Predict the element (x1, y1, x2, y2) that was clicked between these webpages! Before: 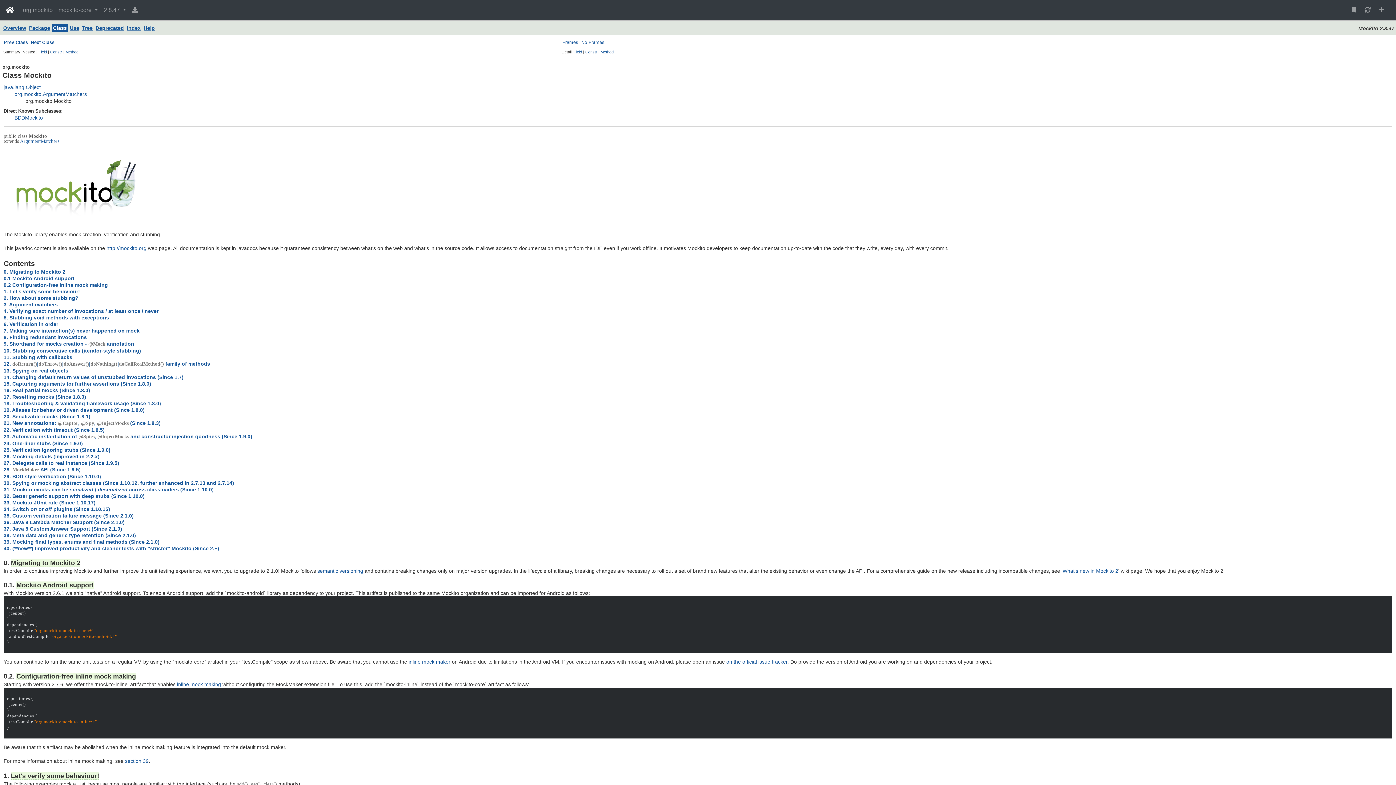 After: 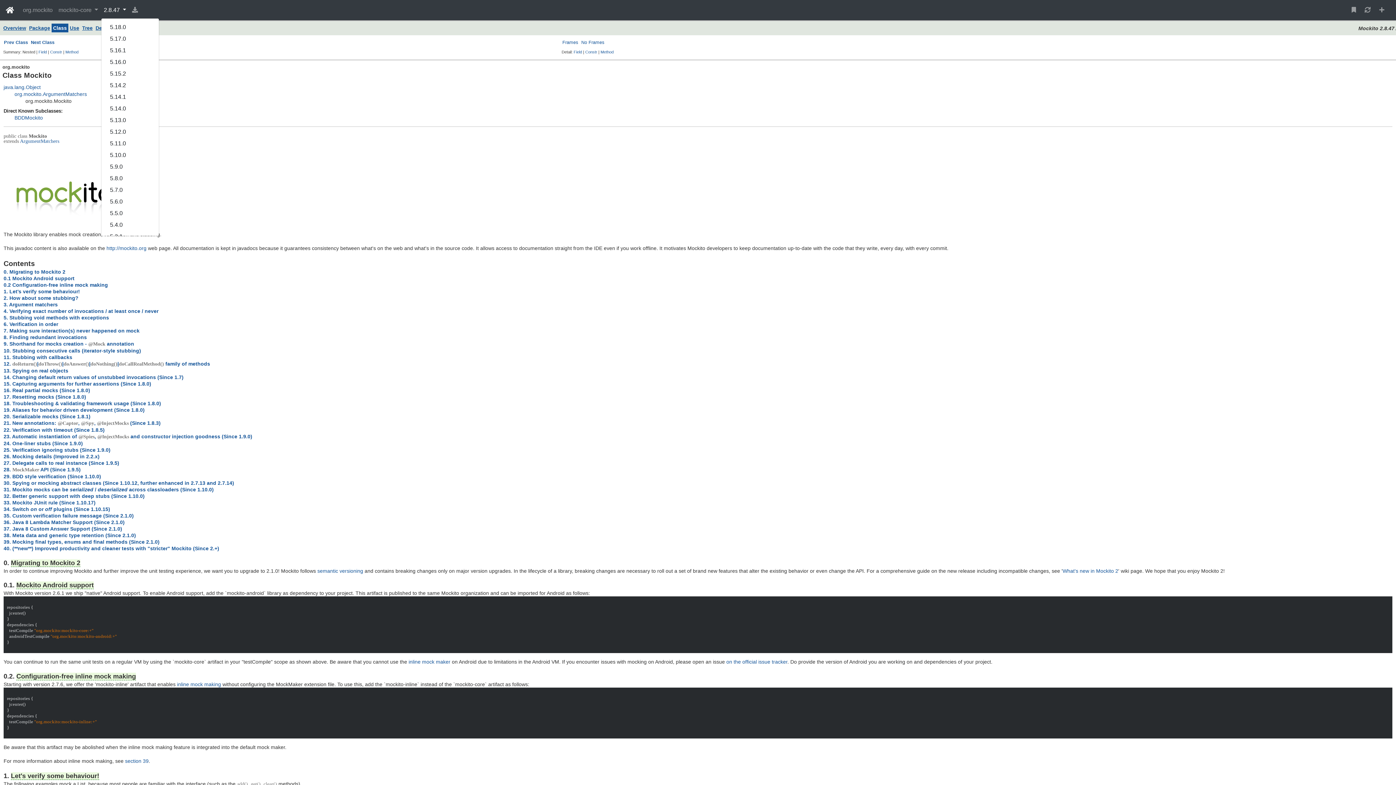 Action: bbox: (100, 2, 129, 17) label: 2.8.47 